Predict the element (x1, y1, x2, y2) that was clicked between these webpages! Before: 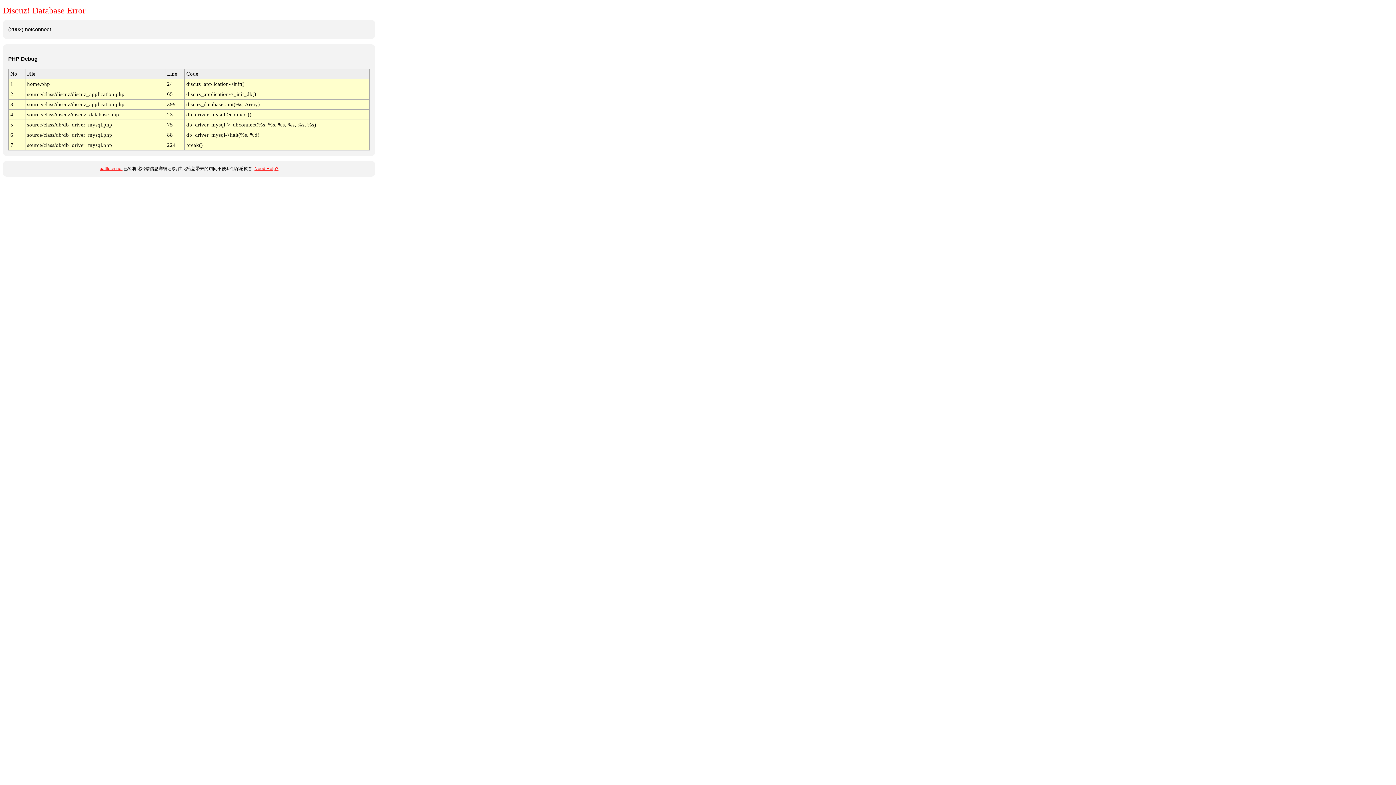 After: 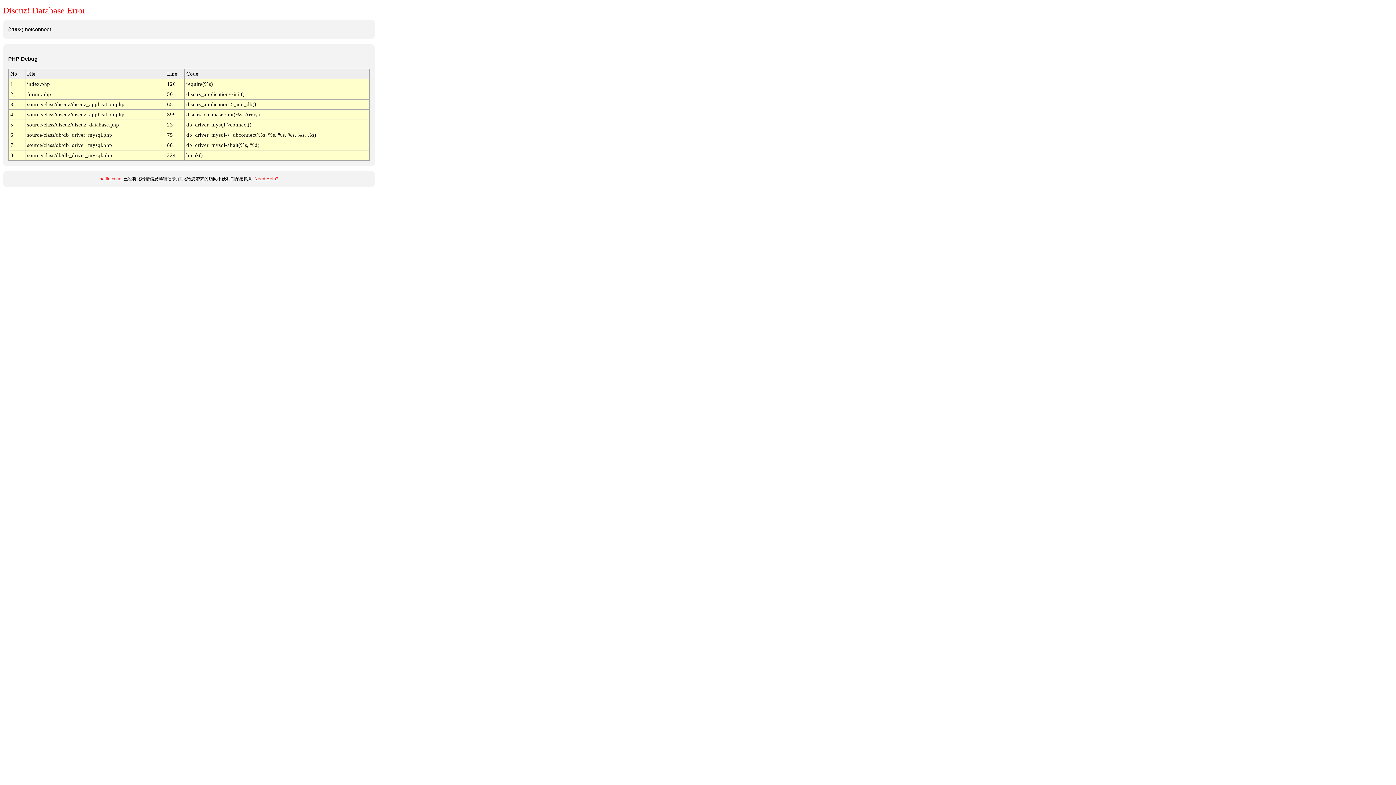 Action: bbox: (99, 166, 122, 171) label: battlecn.net